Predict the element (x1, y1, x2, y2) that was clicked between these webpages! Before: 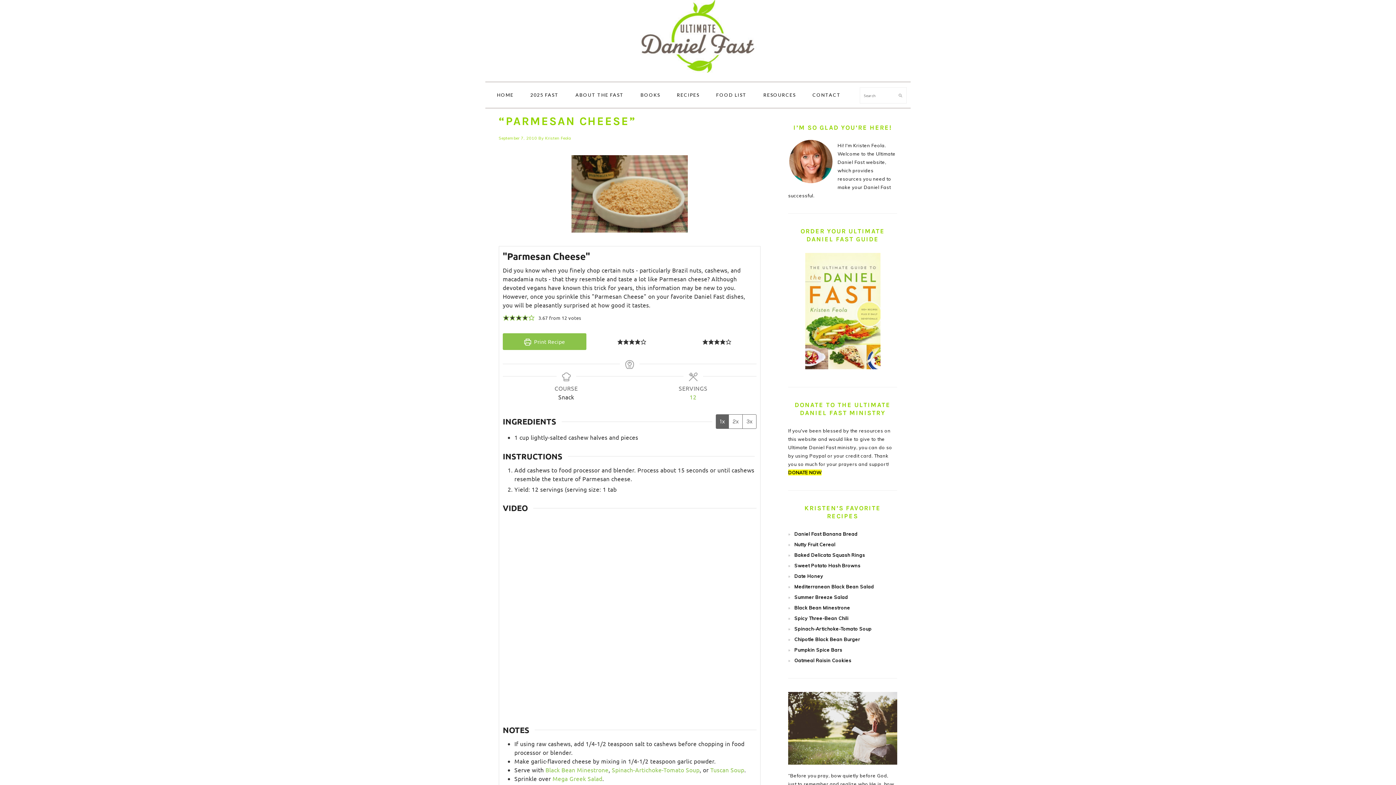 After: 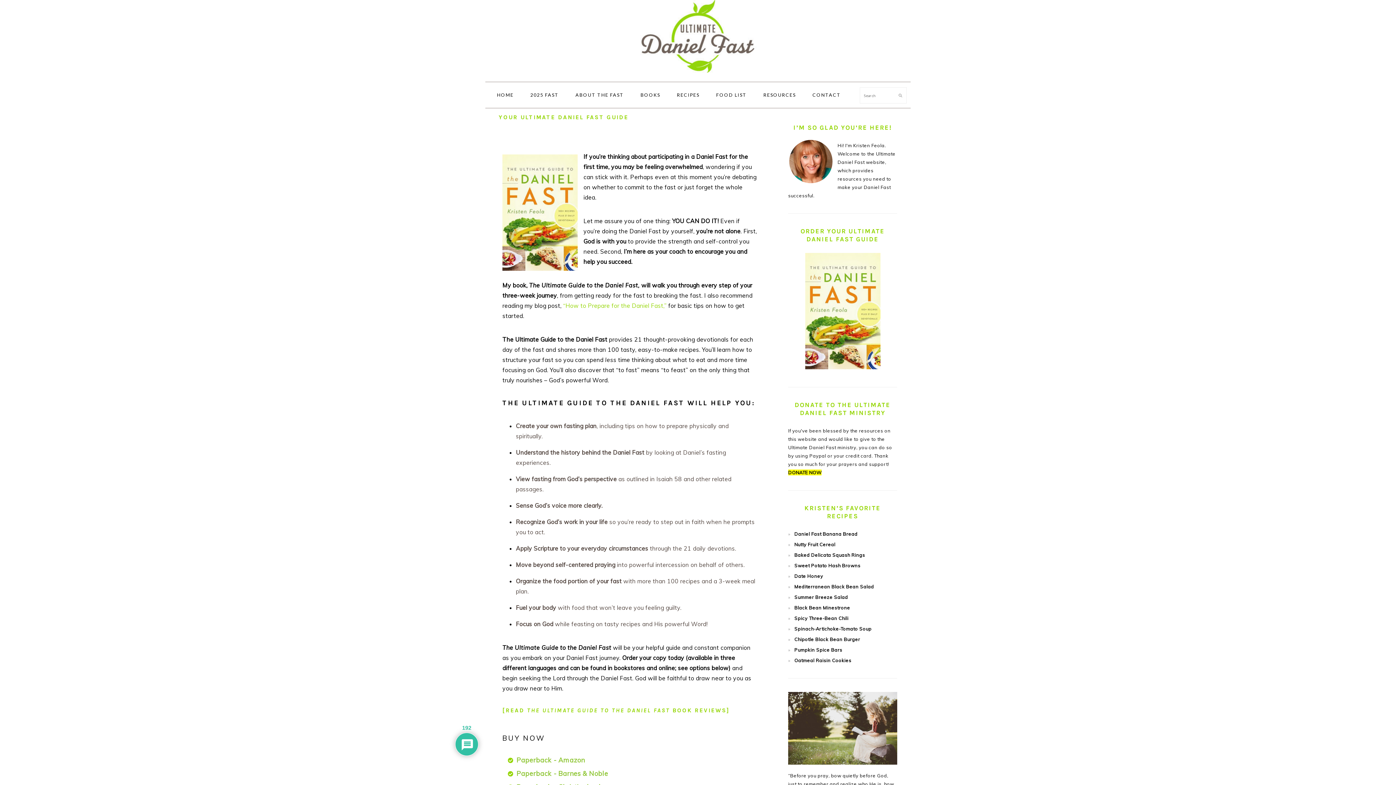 Action: bbox: (788, 253, 897, 369)